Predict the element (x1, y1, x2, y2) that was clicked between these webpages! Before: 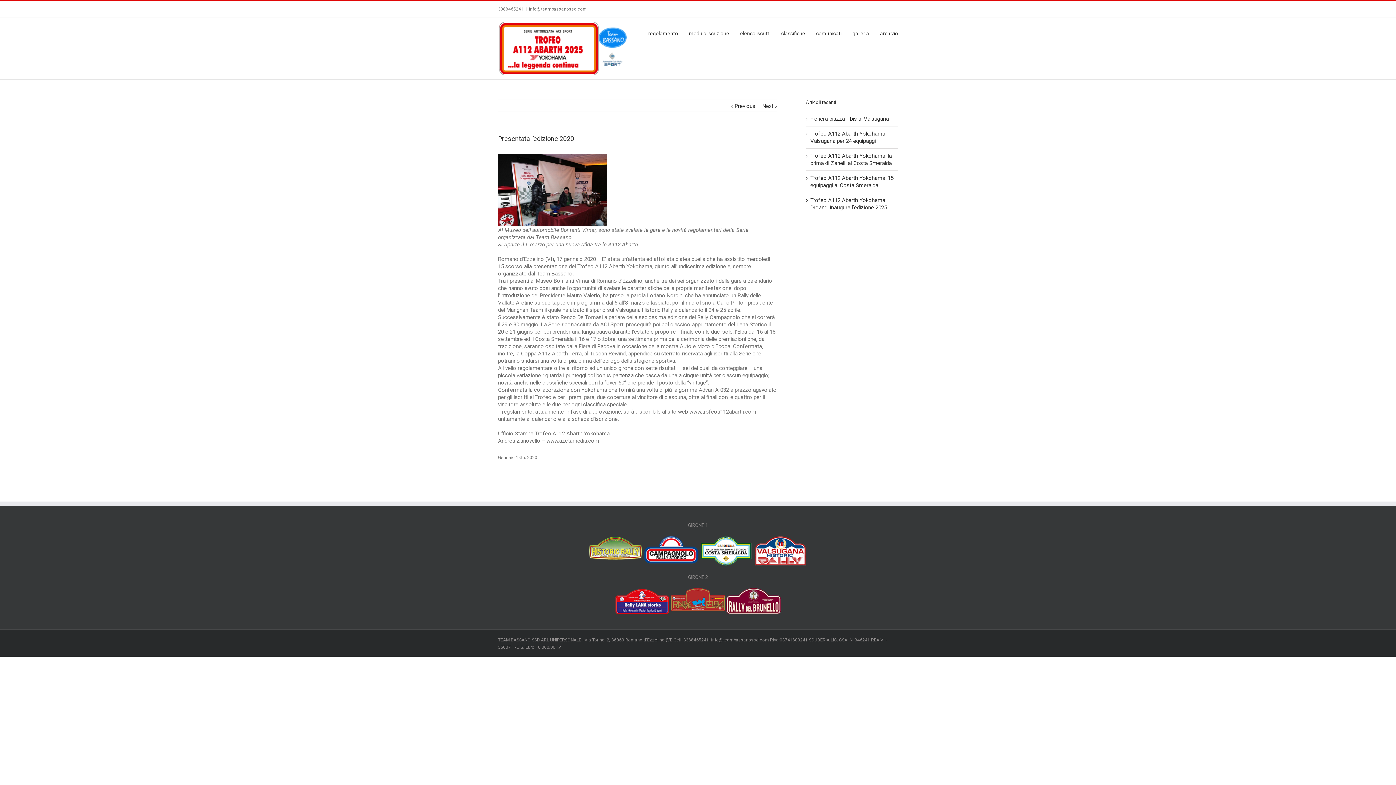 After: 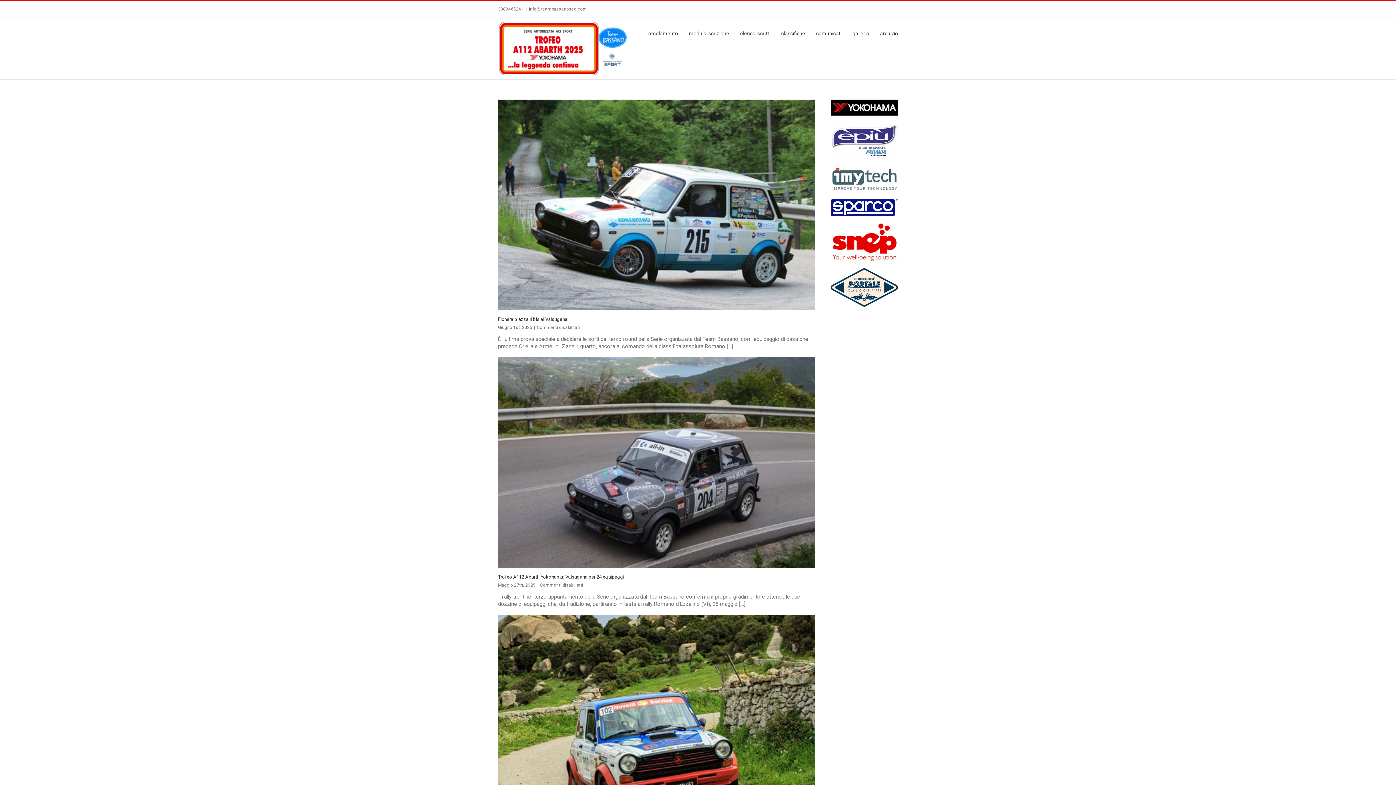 Action: bbox: (498, 21, 629, 75)